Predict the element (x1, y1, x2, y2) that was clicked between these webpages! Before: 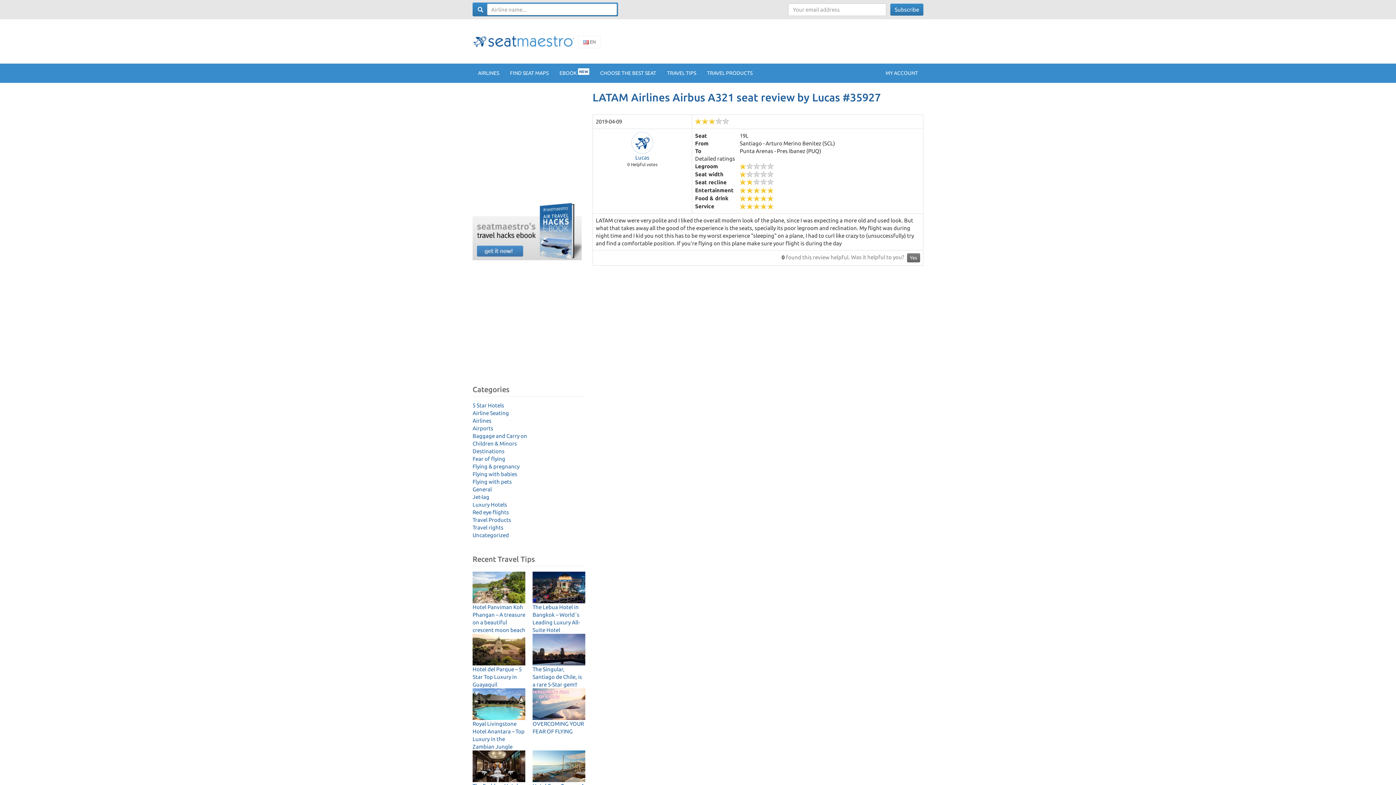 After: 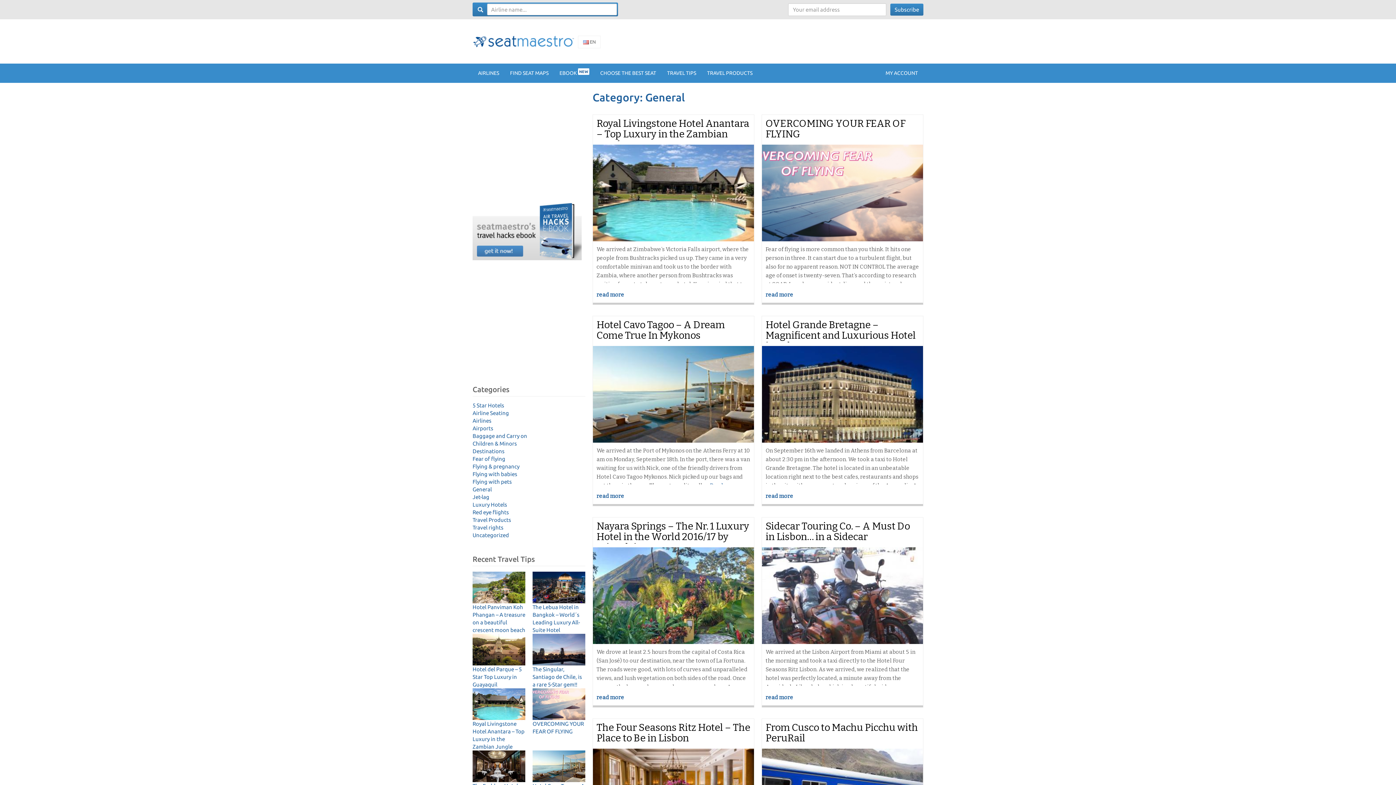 Action: bbox: (472, 486, 492, 492) label: General